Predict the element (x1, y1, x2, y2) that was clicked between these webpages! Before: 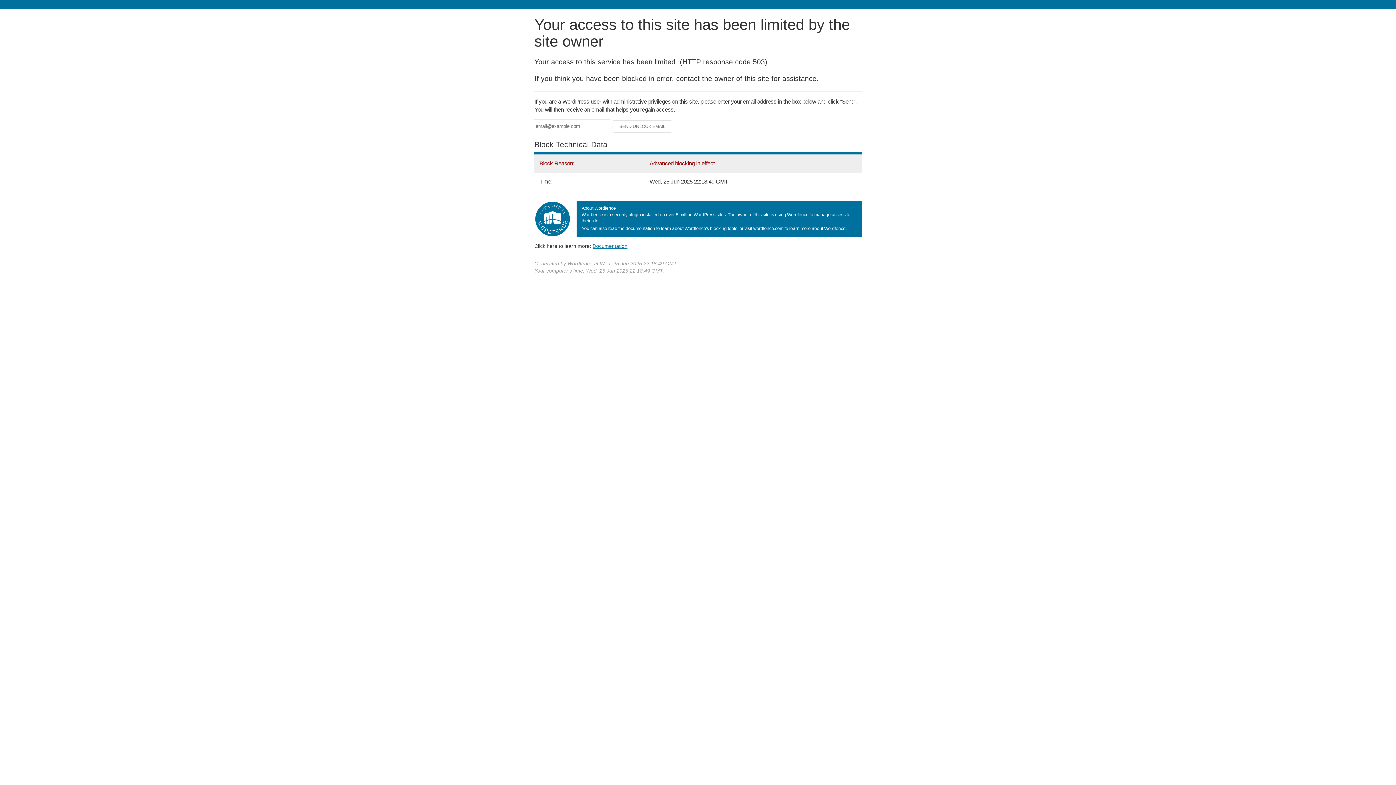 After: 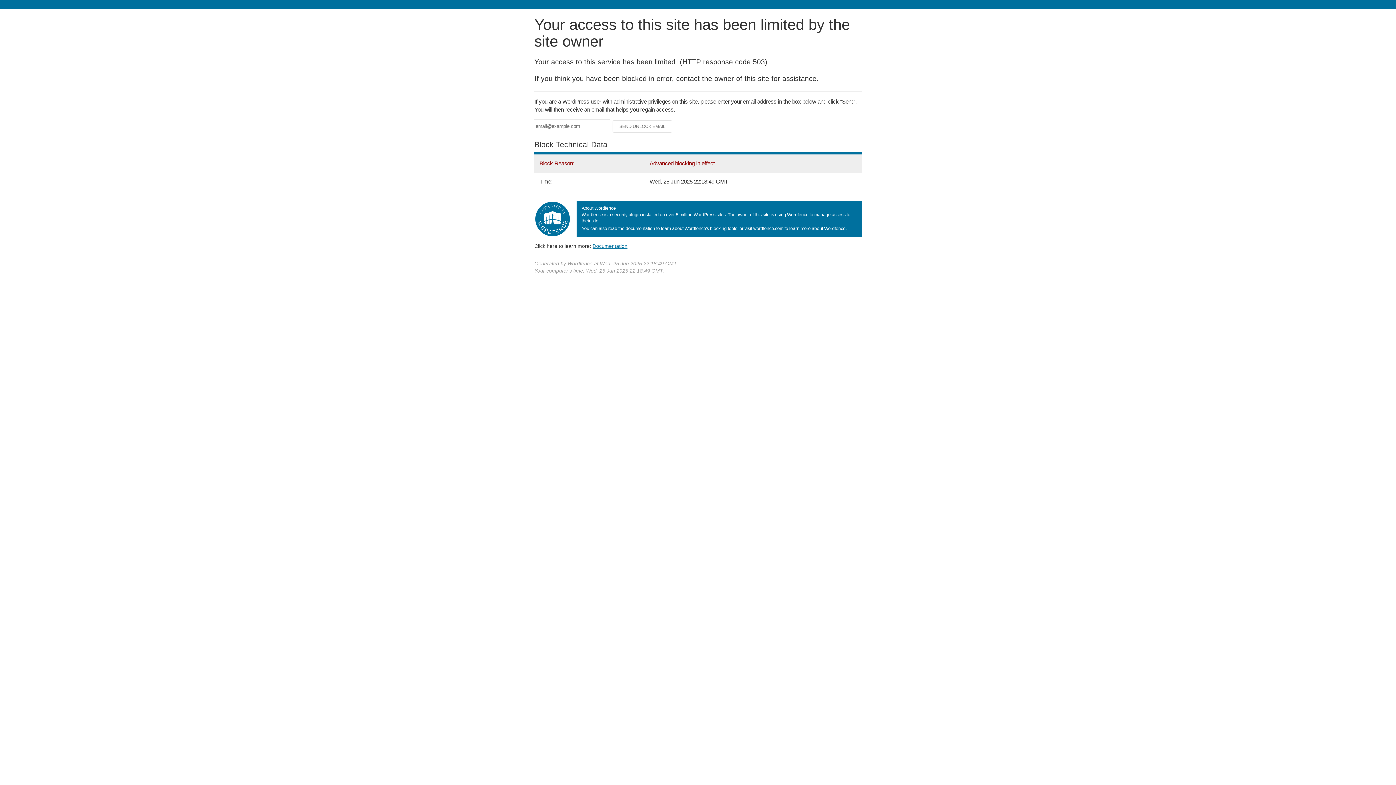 Action: bbox: (592, 243, 627, 248) label: Documentation